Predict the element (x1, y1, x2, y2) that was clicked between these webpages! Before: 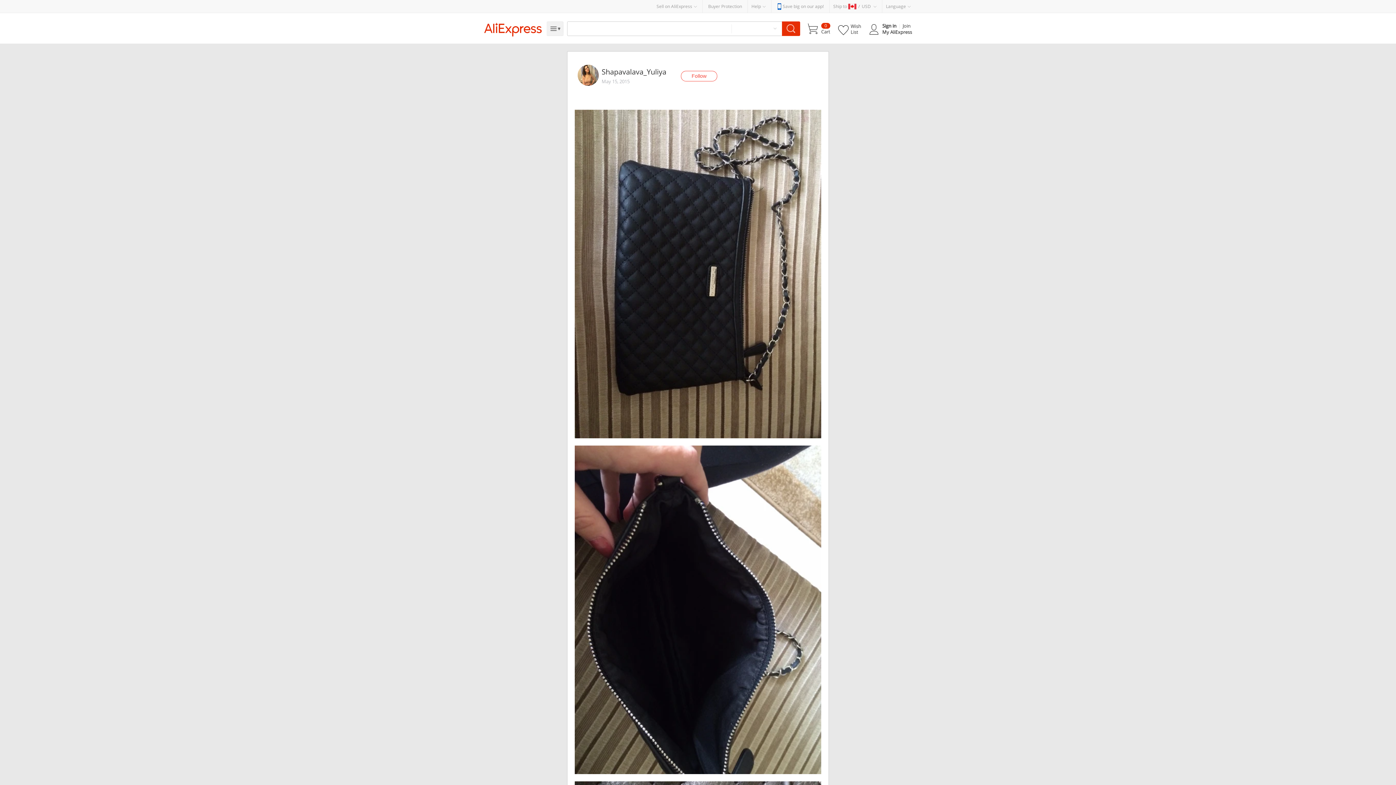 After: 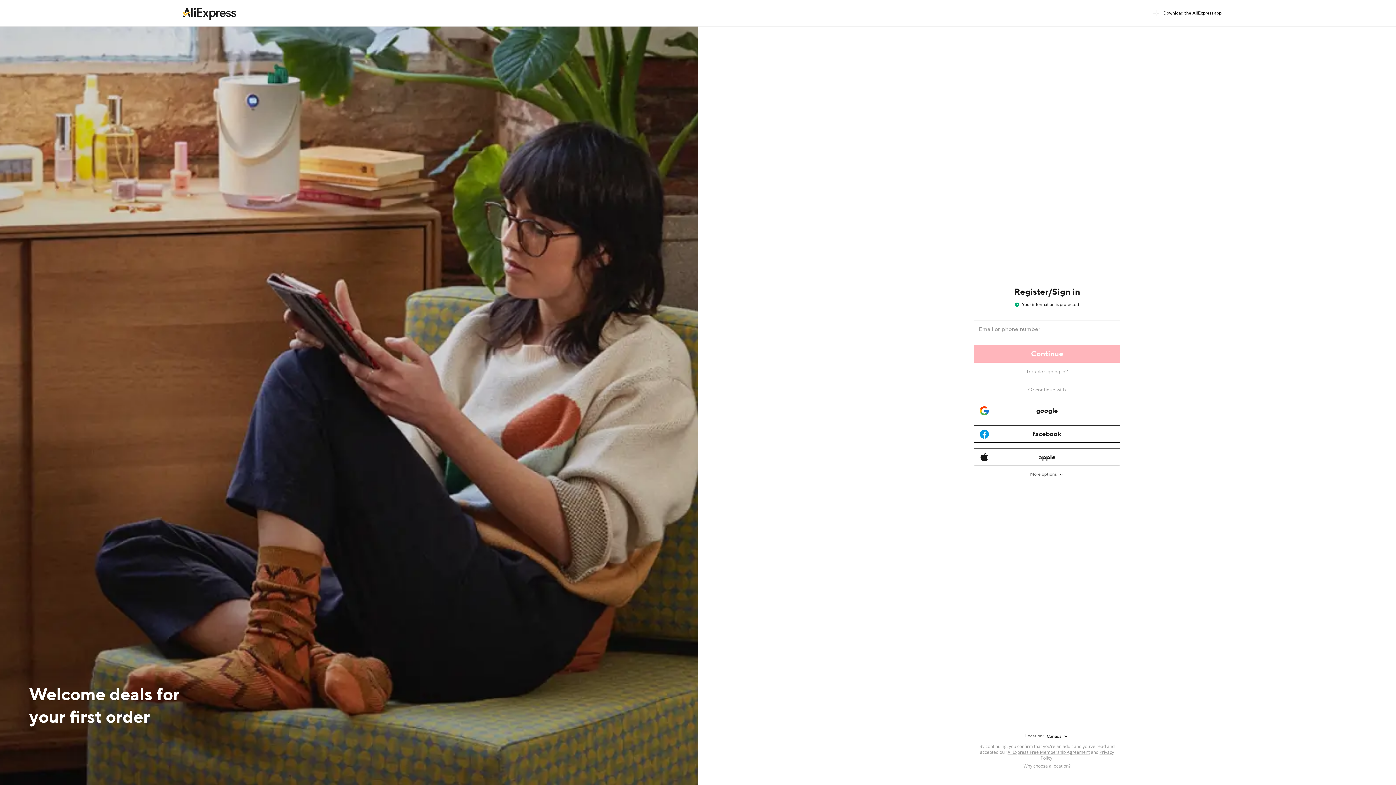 Action: label: Join bbox: (902, 22, 910, 29)